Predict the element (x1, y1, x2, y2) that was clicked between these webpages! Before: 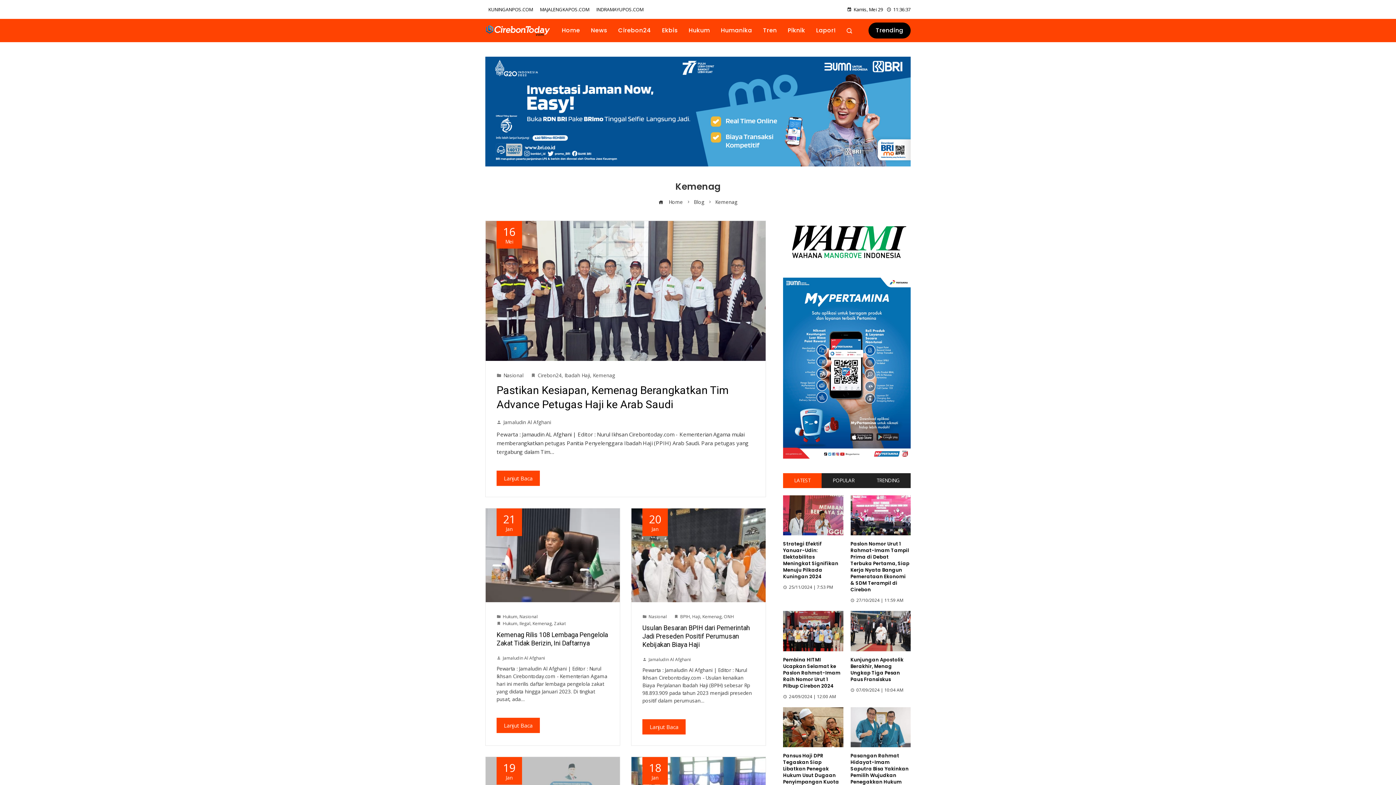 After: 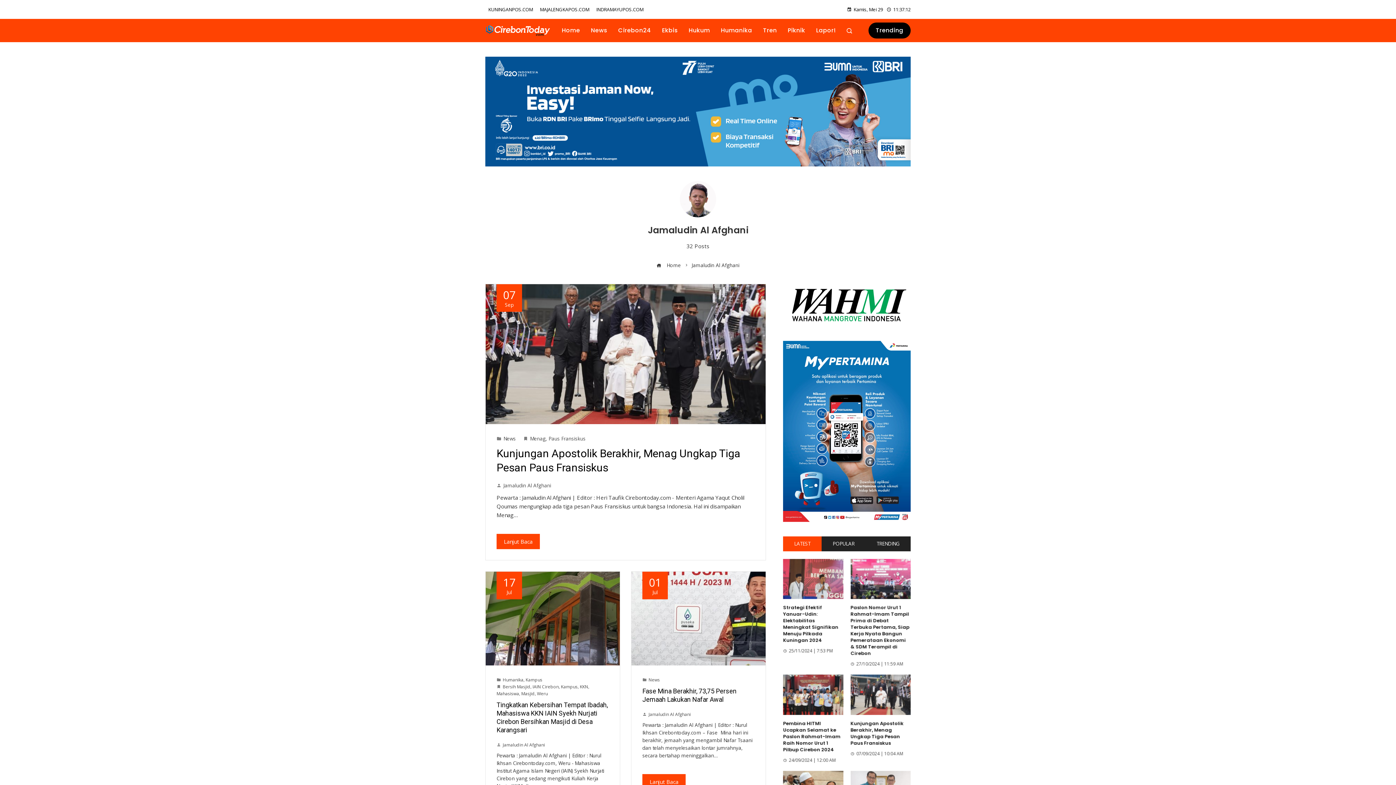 Action: bbox: (496, 419, 551, 425) label: Jamaludin Al Afghani